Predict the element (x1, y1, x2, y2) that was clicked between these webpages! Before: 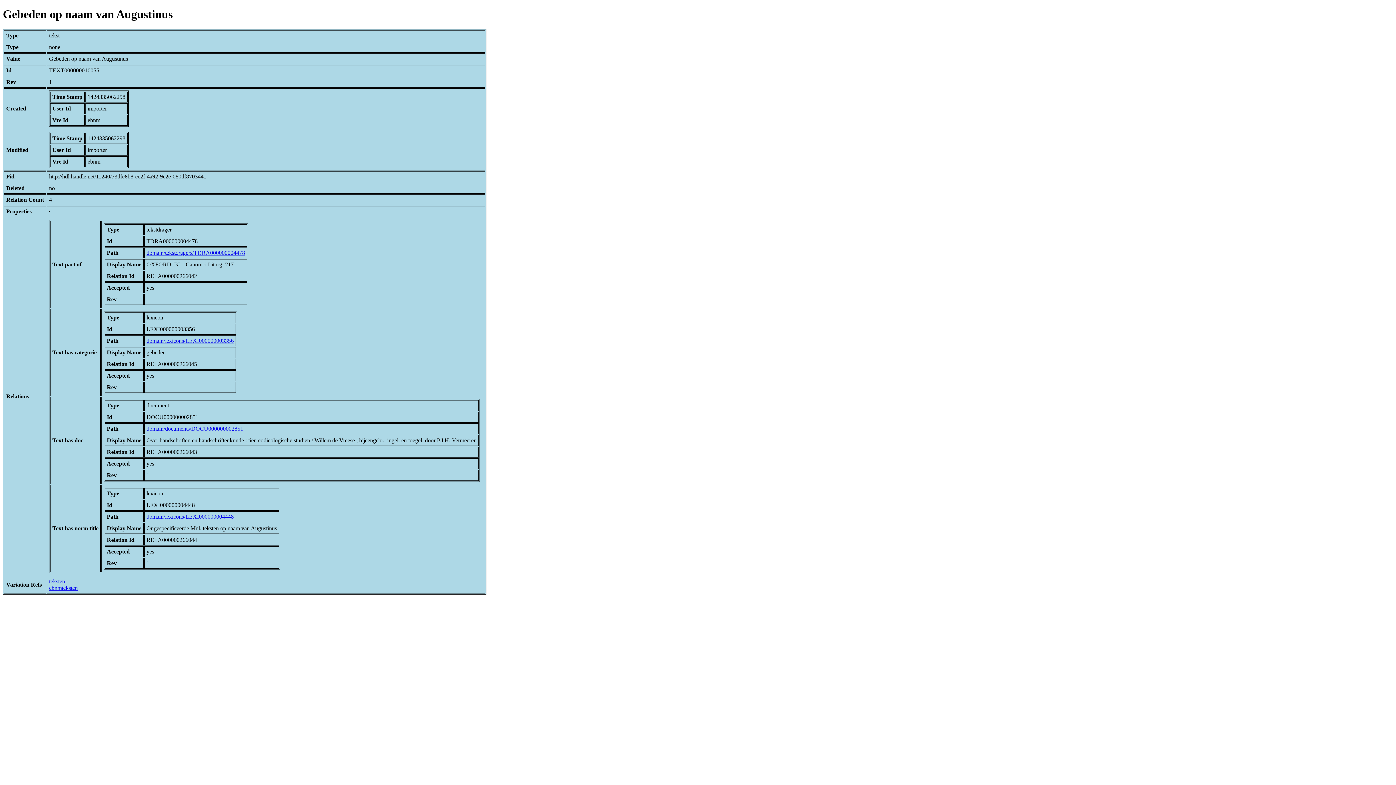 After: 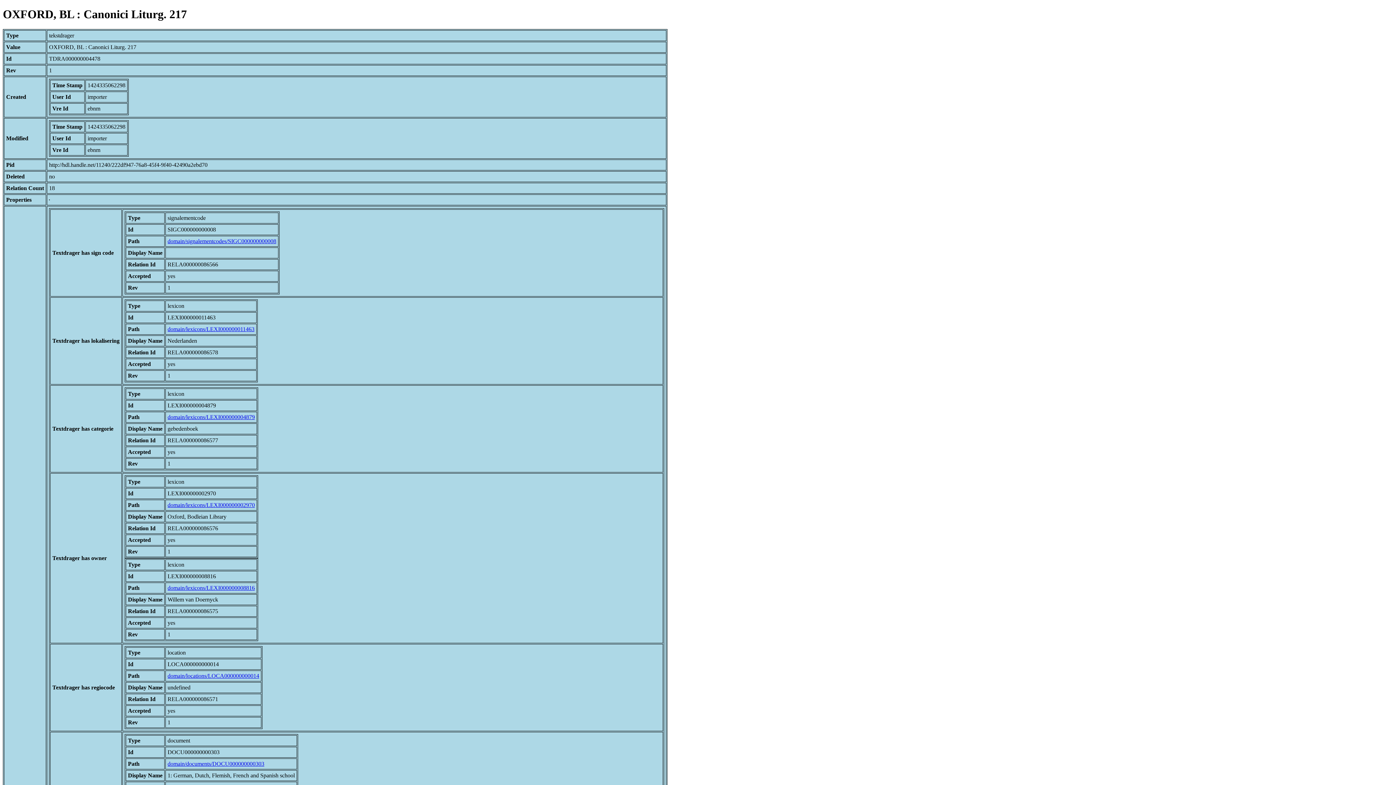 Action: bbox: (146, 249, 245, 255) label: domain/tekstdragers/TDRA000000004478